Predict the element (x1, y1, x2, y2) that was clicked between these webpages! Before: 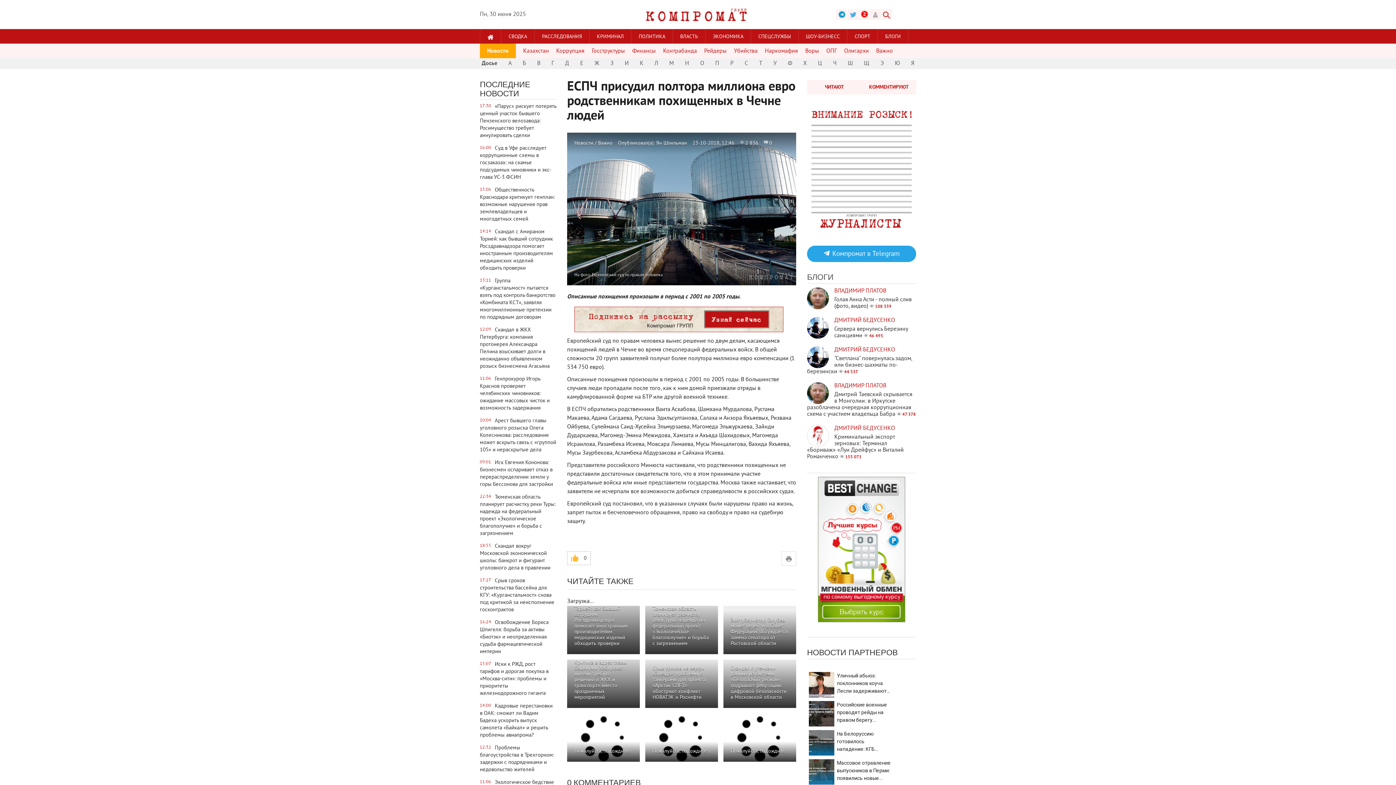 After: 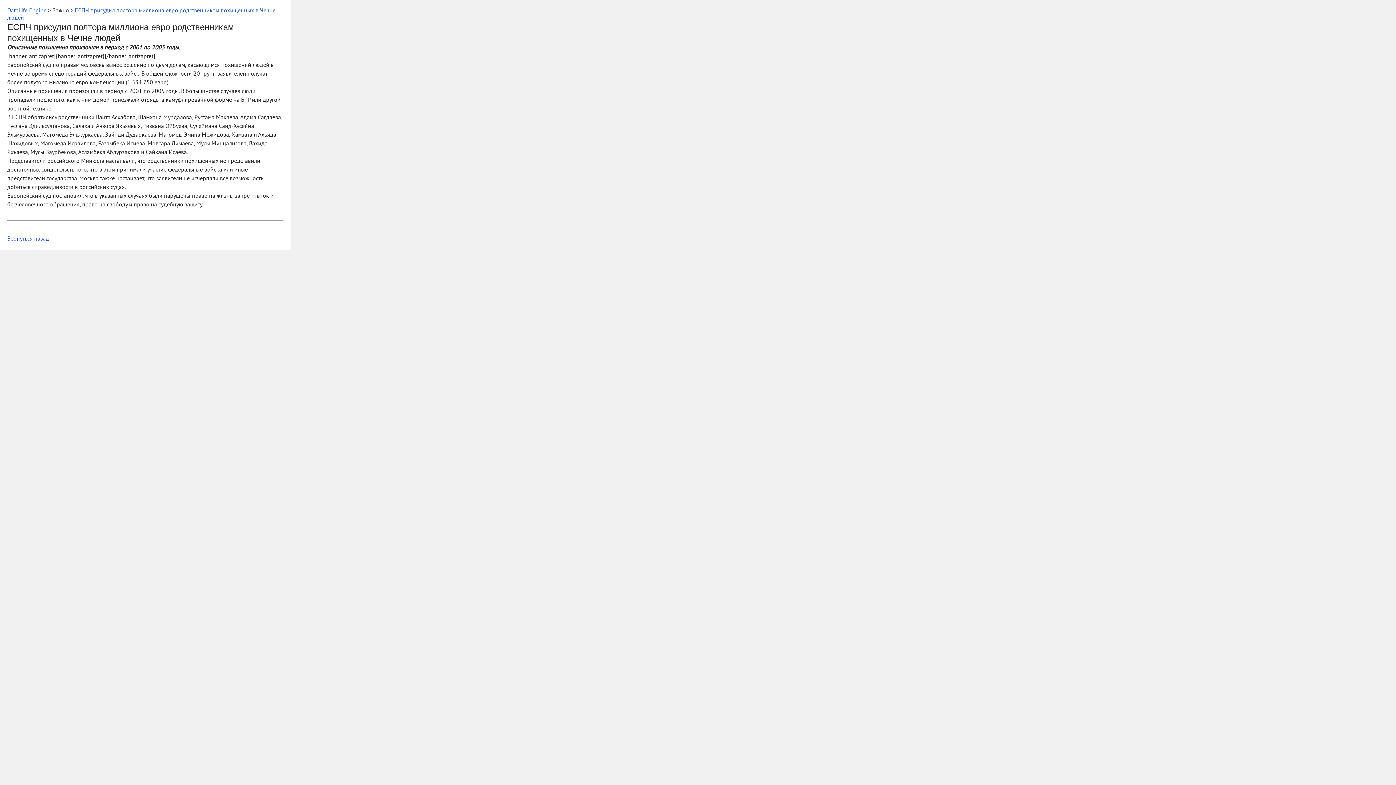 Action: bbox: (781, 551, 796, 566)